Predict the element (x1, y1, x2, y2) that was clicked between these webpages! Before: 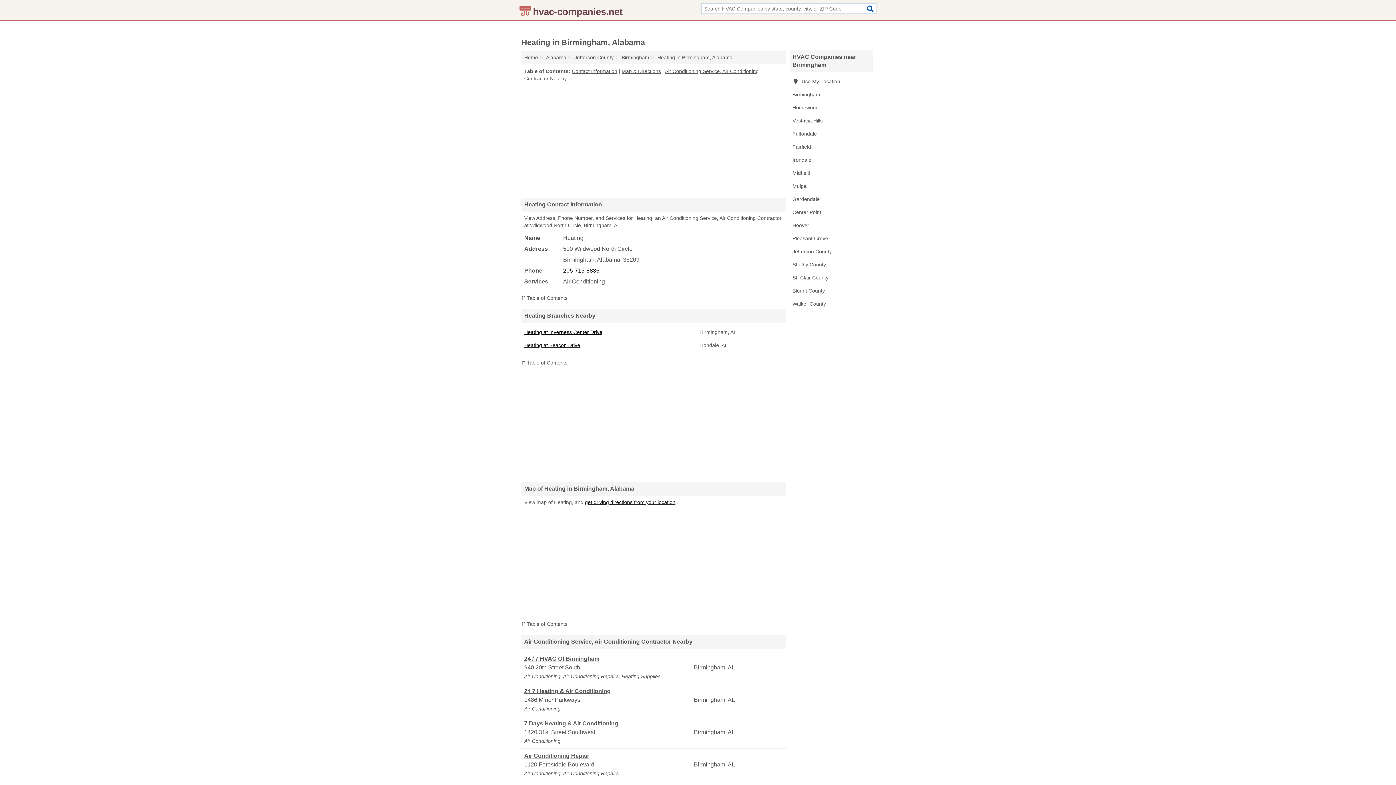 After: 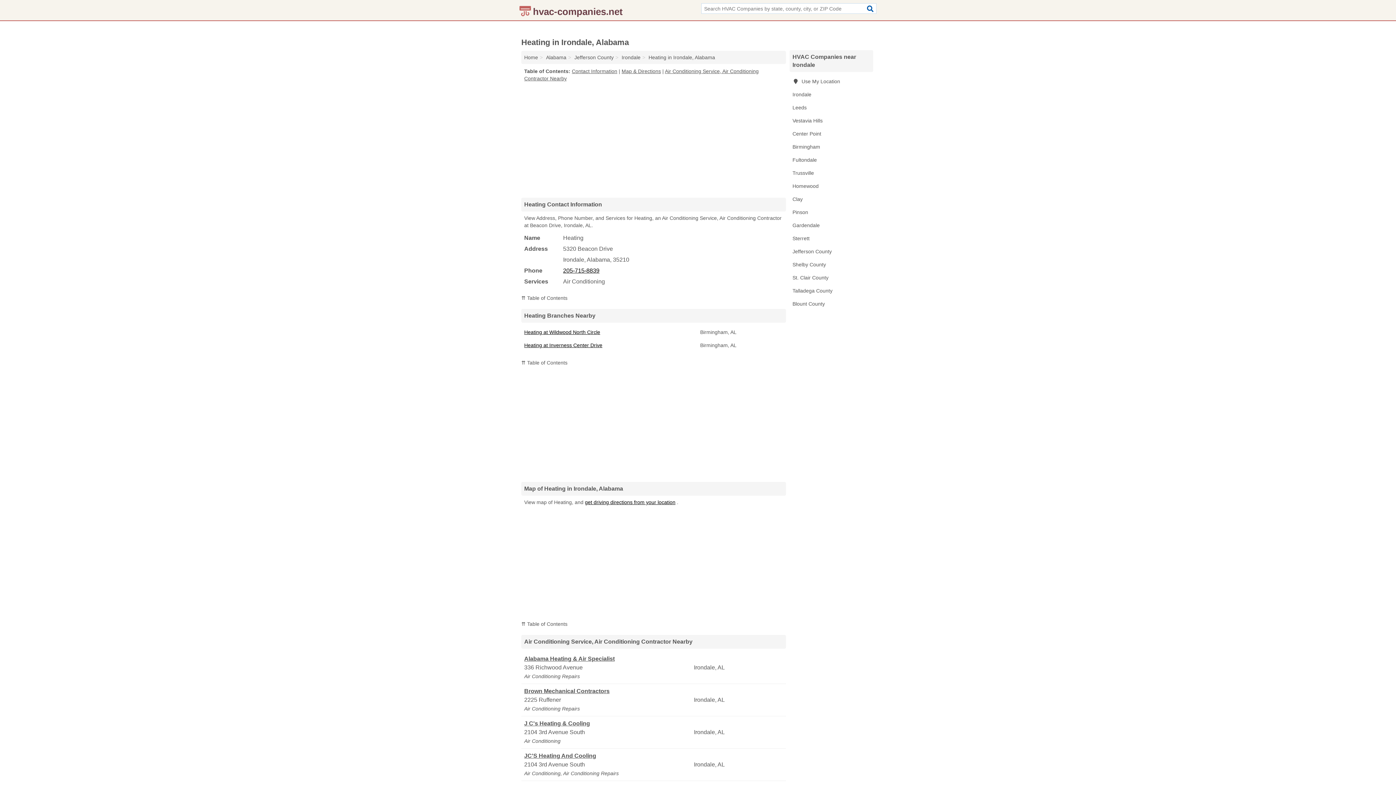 Action: bbox: (524, 342, 580, 348) label: Heating at Beacon Drive